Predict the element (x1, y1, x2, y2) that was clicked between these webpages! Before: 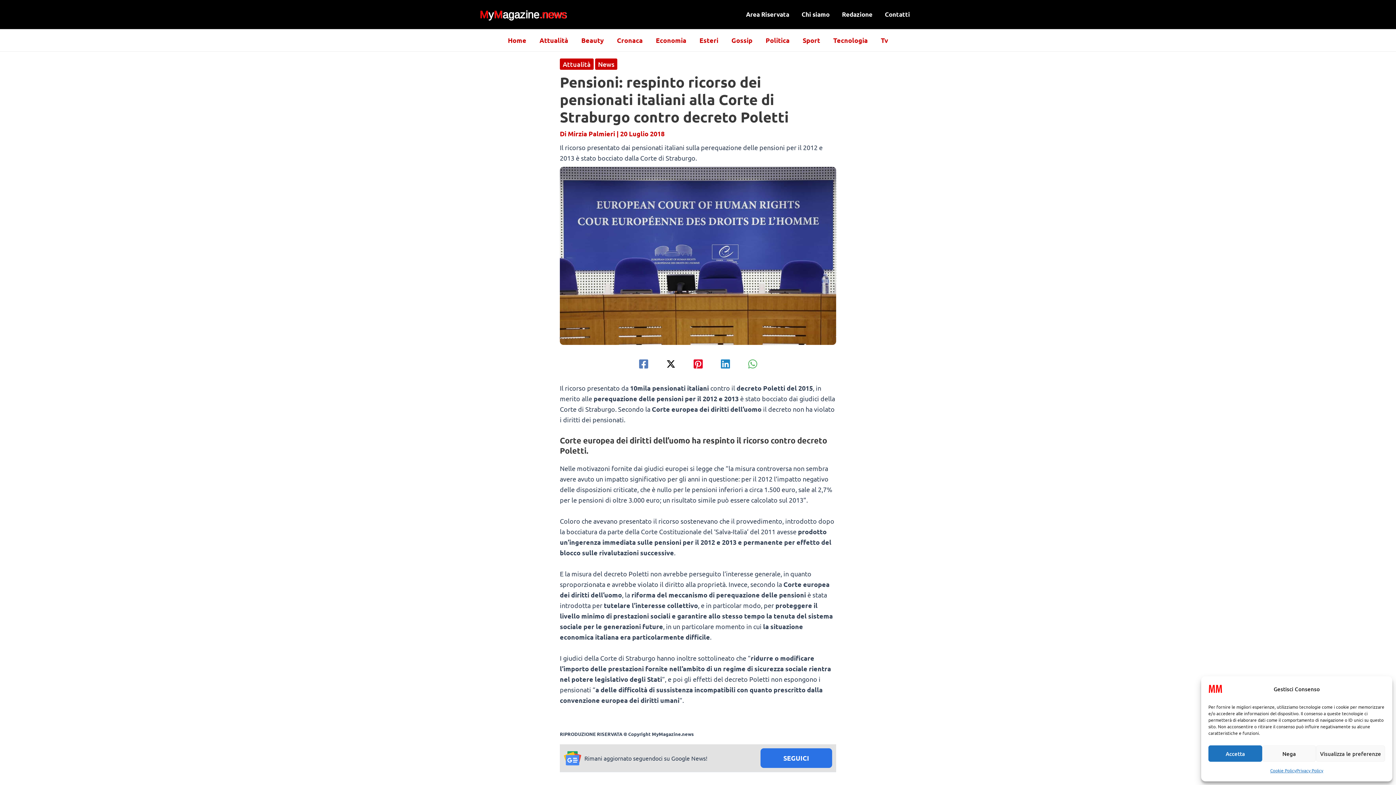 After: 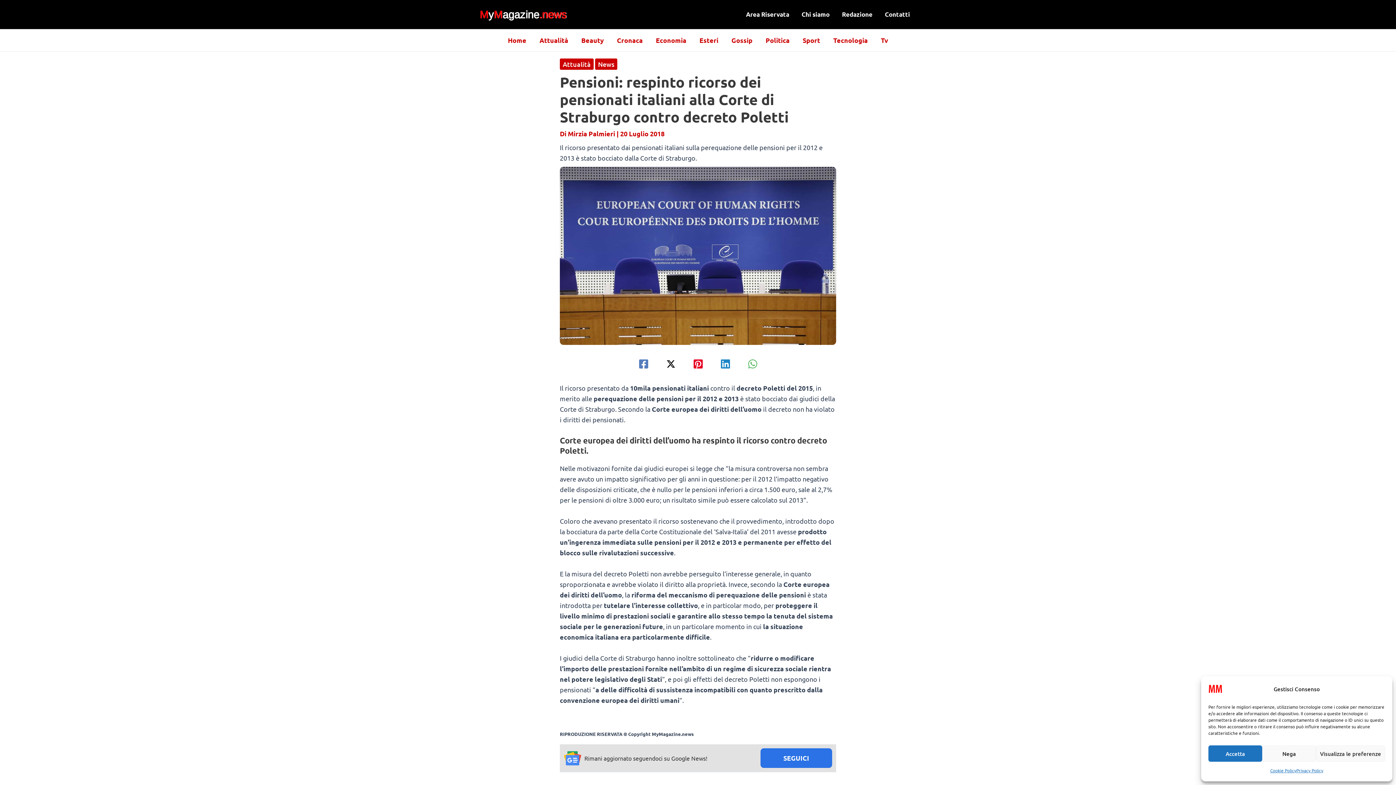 Action: label: Rimani aggiornato seguendoci su Google News!
SEGUICI bbox: (560, 744, 836, 772)